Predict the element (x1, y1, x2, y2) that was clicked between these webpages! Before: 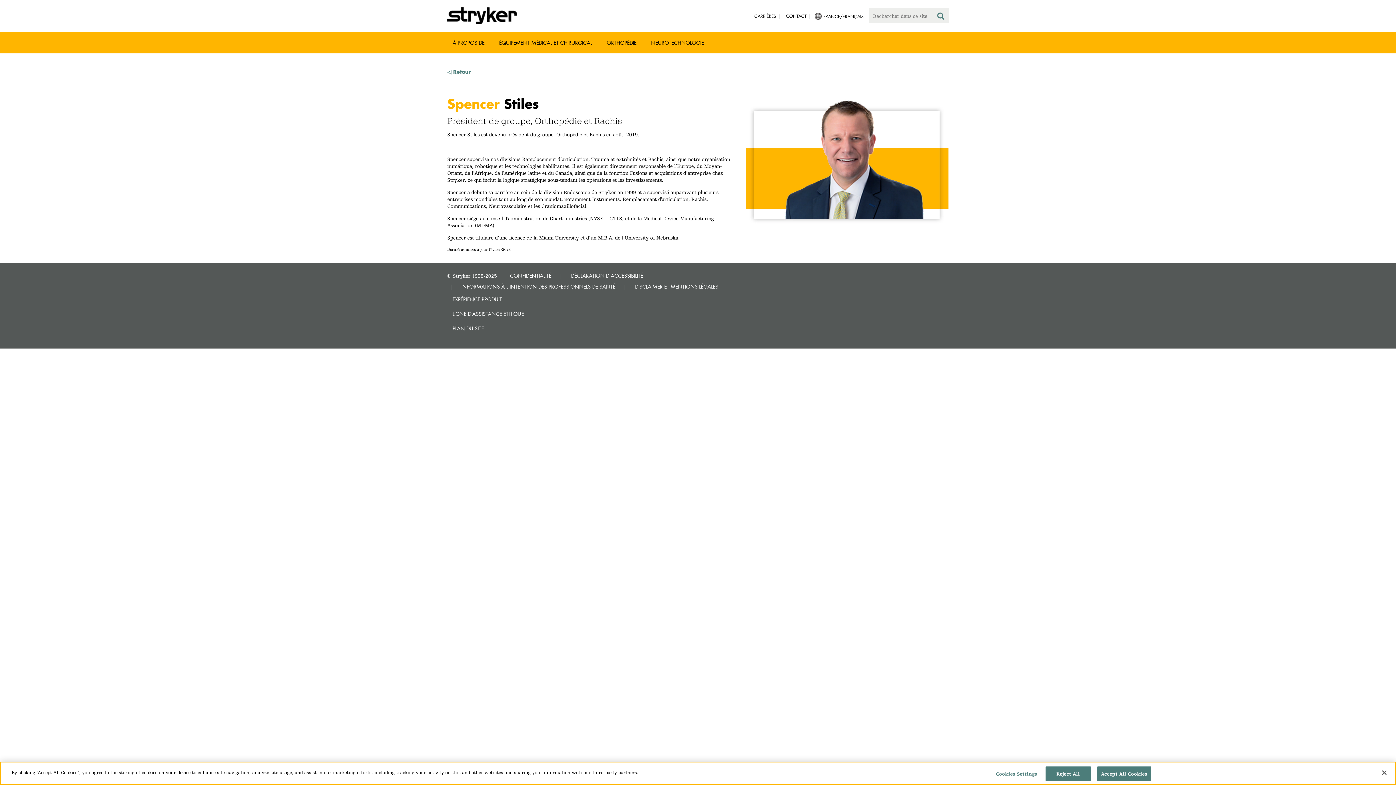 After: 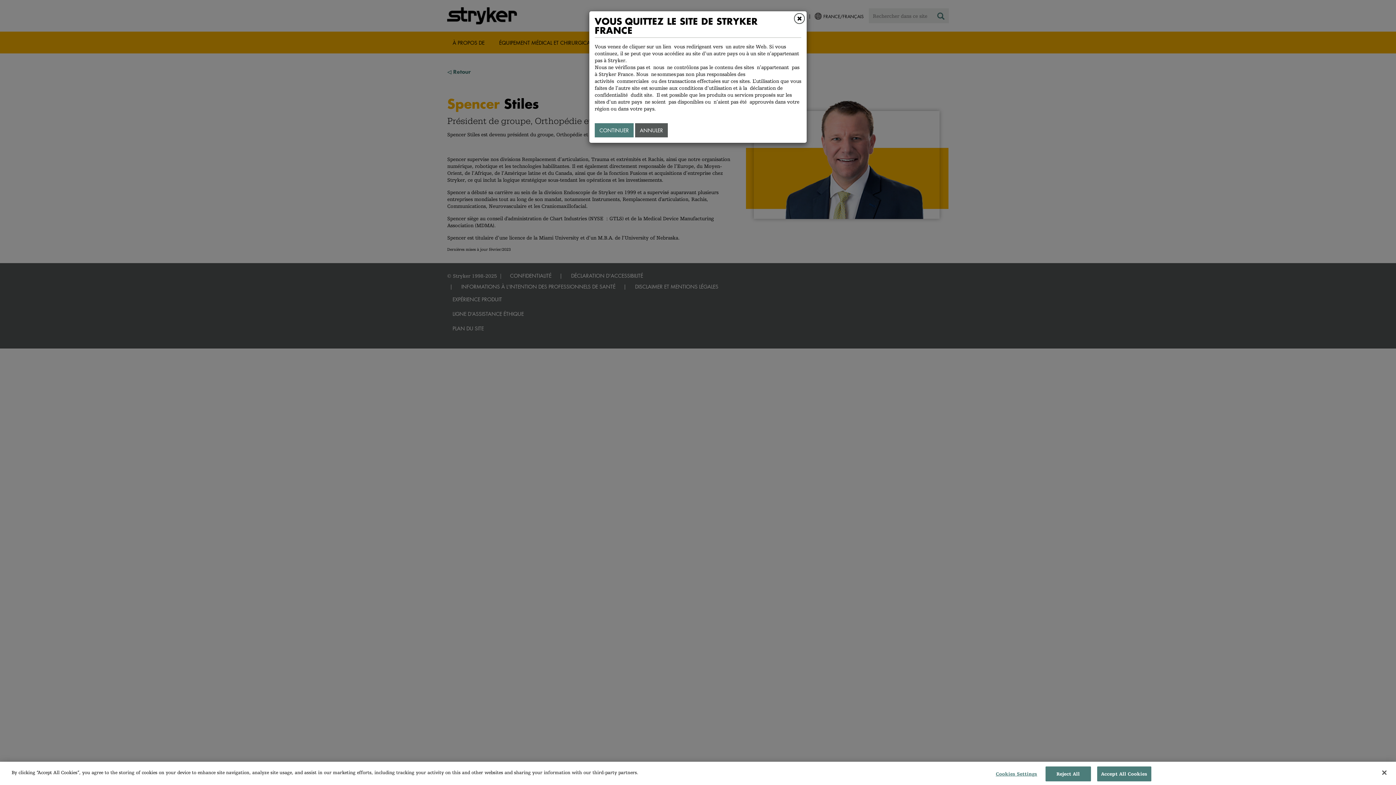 Action: label: LIGNE D’ASSISTANCE ÉTHIQUE bbox: (447, 308, 529, 319)